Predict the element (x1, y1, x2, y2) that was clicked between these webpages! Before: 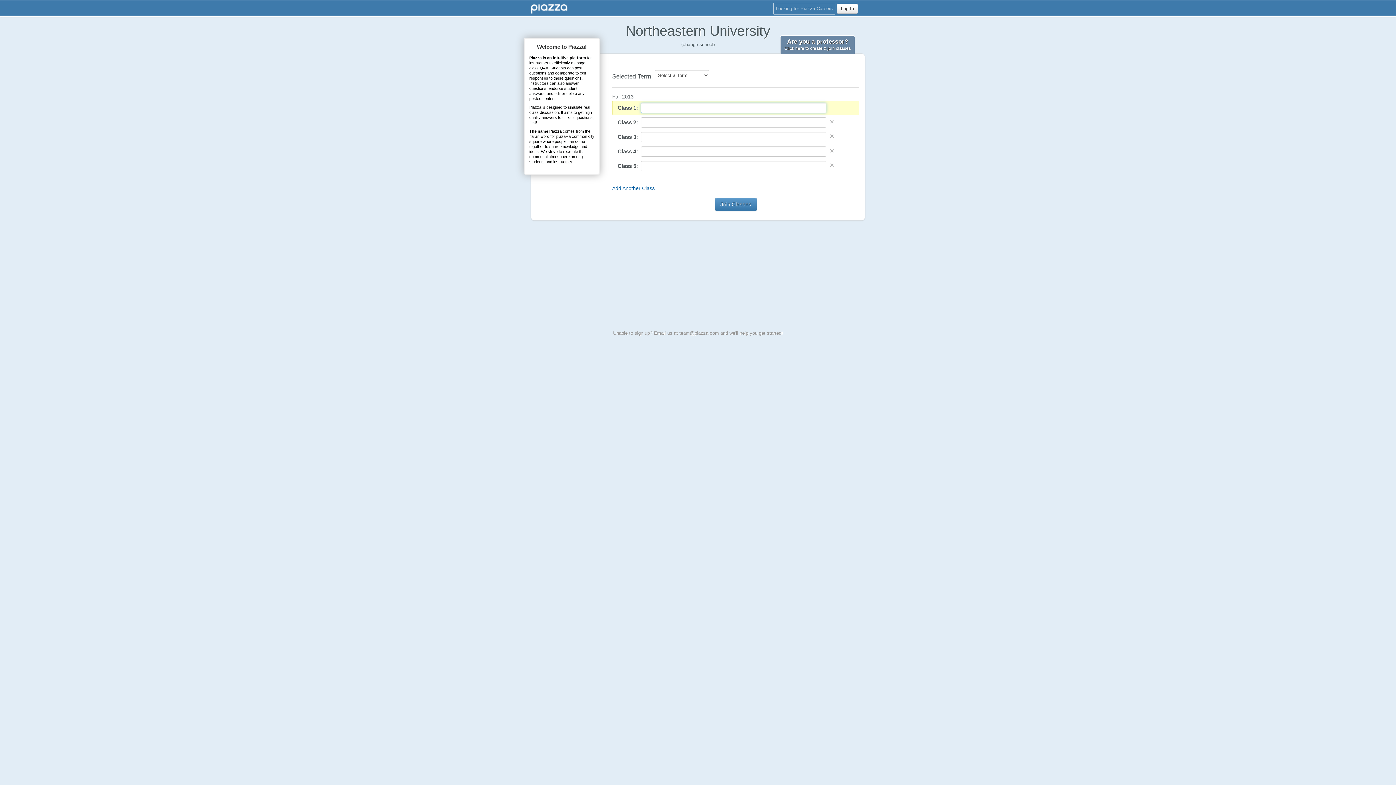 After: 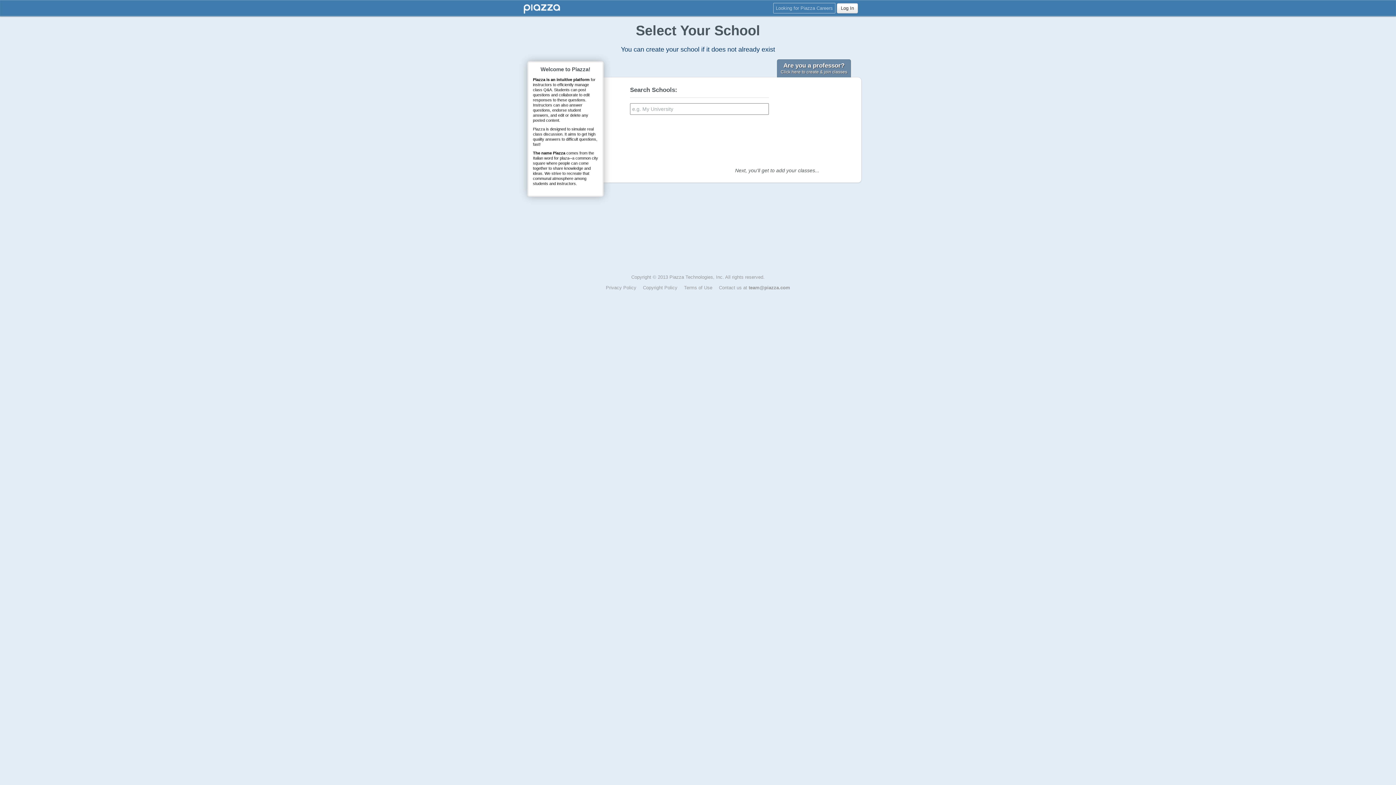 Action: label: (change school) bbox: (681, 41, 714, 47)